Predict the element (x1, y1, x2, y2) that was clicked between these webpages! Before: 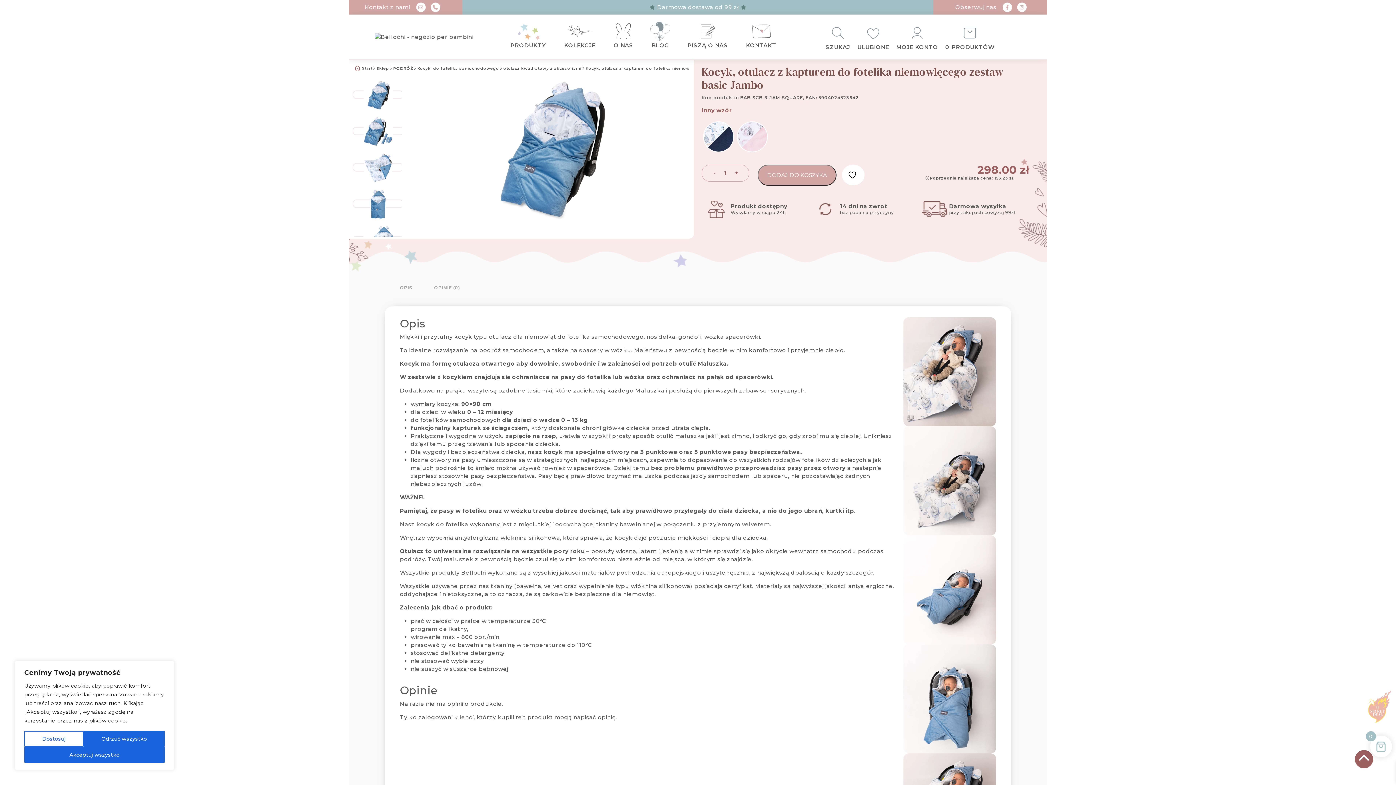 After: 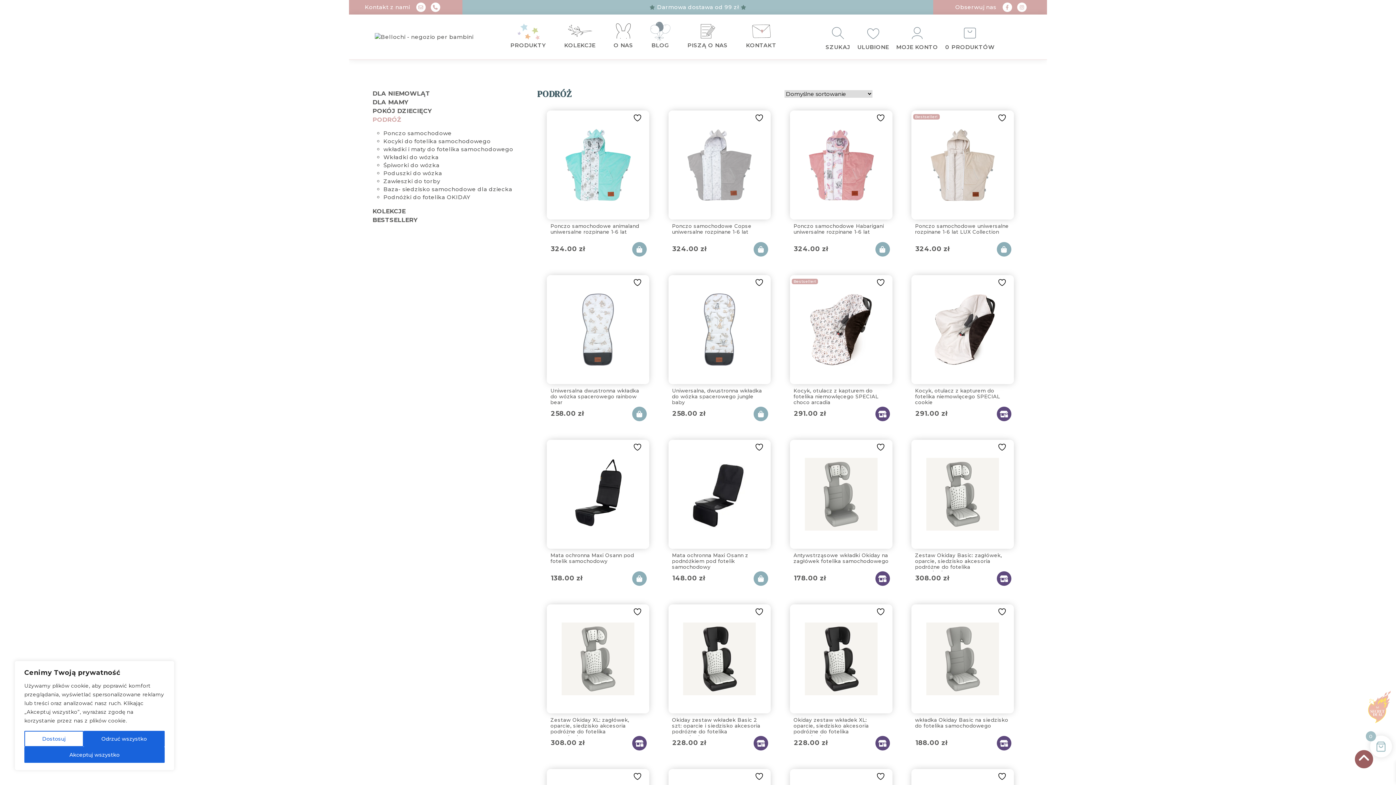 Action: label: PODRÓŻ bbox: (393, 65, 413, 71)